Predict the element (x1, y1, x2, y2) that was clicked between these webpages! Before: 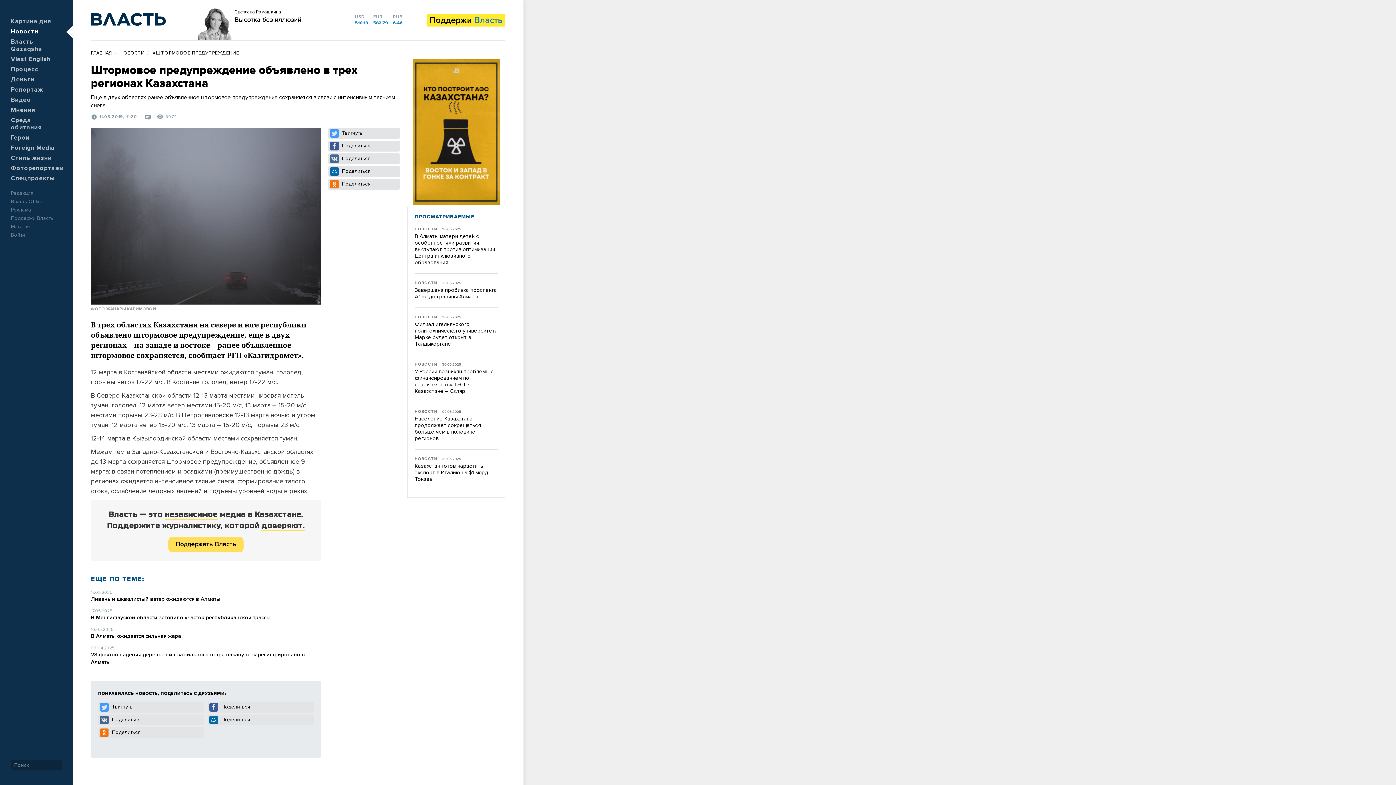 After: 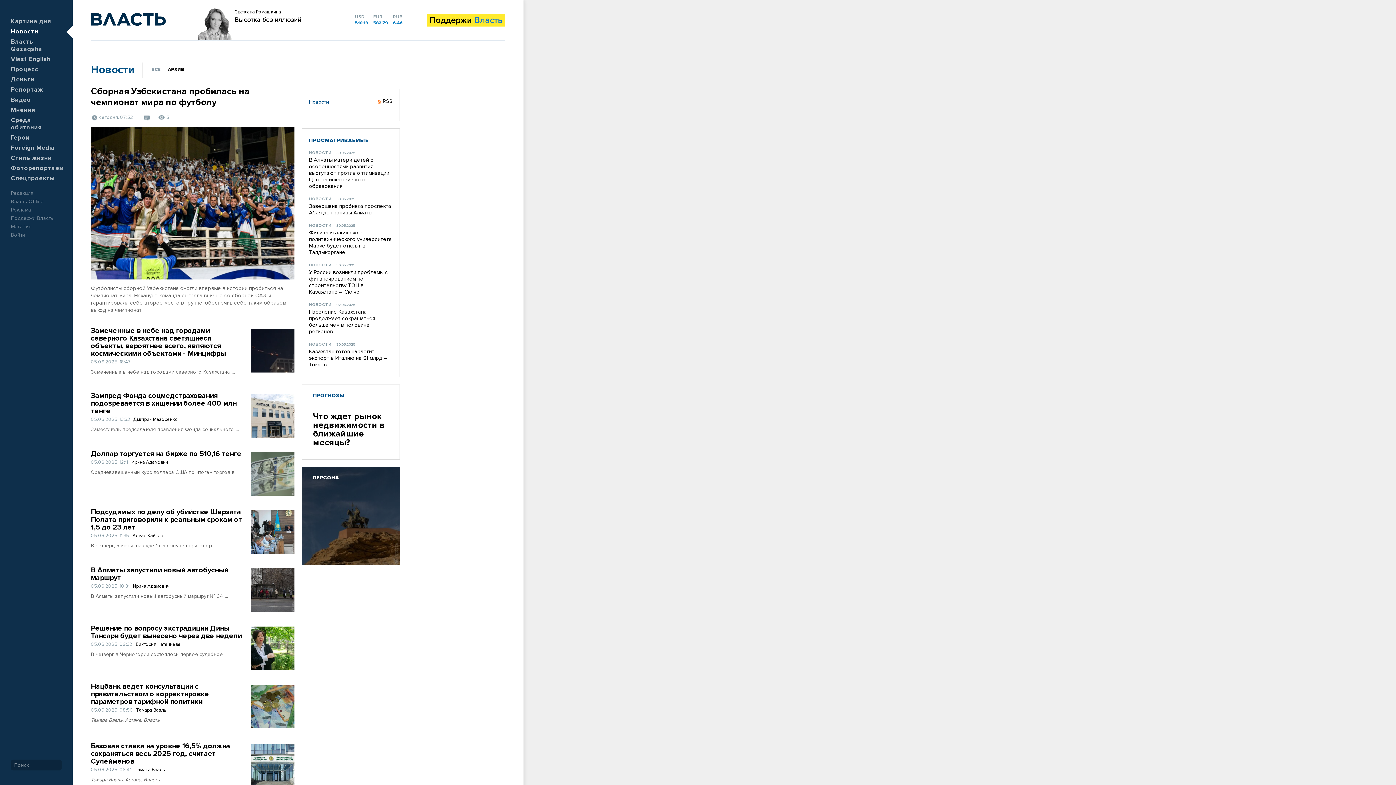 Action: bbox: (414, 315, 437, 319) label: НОВОСТИ